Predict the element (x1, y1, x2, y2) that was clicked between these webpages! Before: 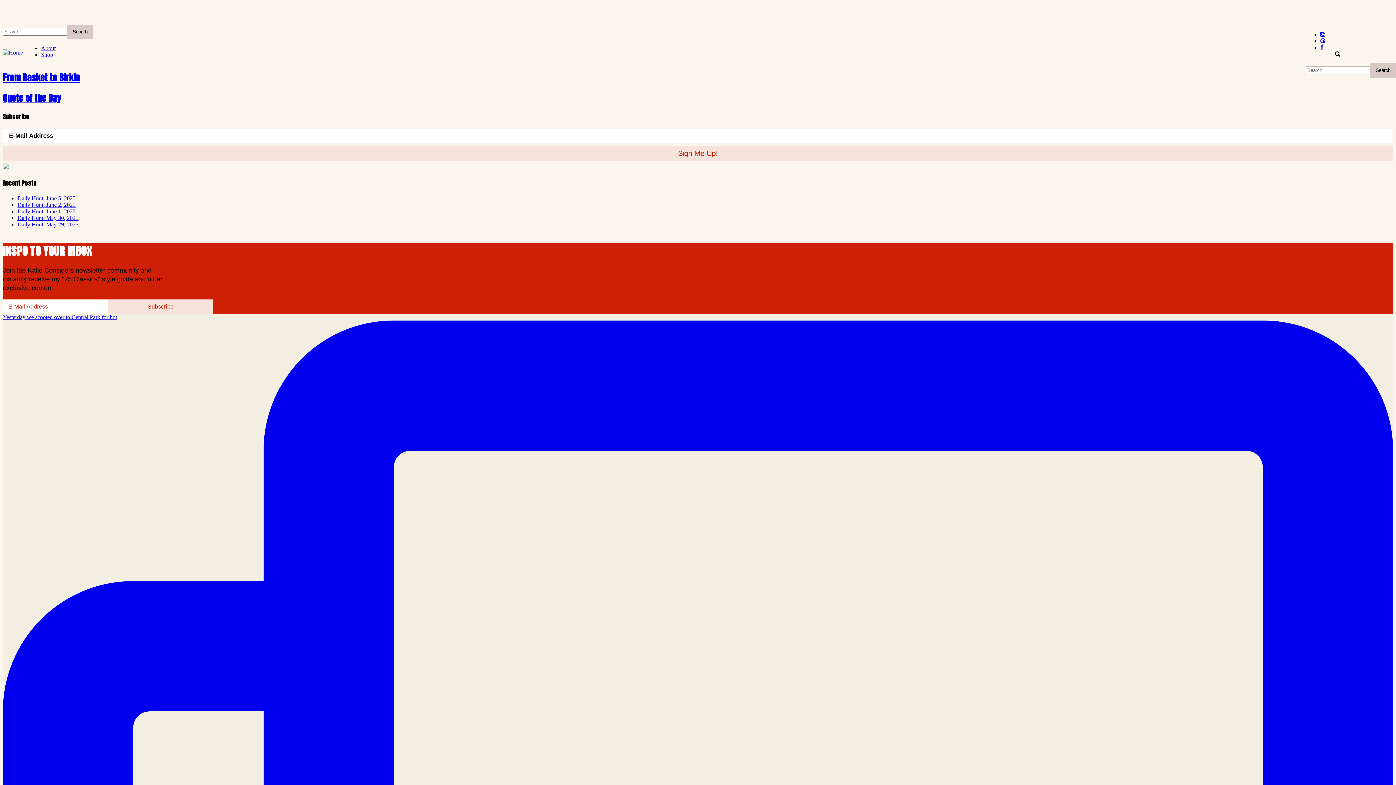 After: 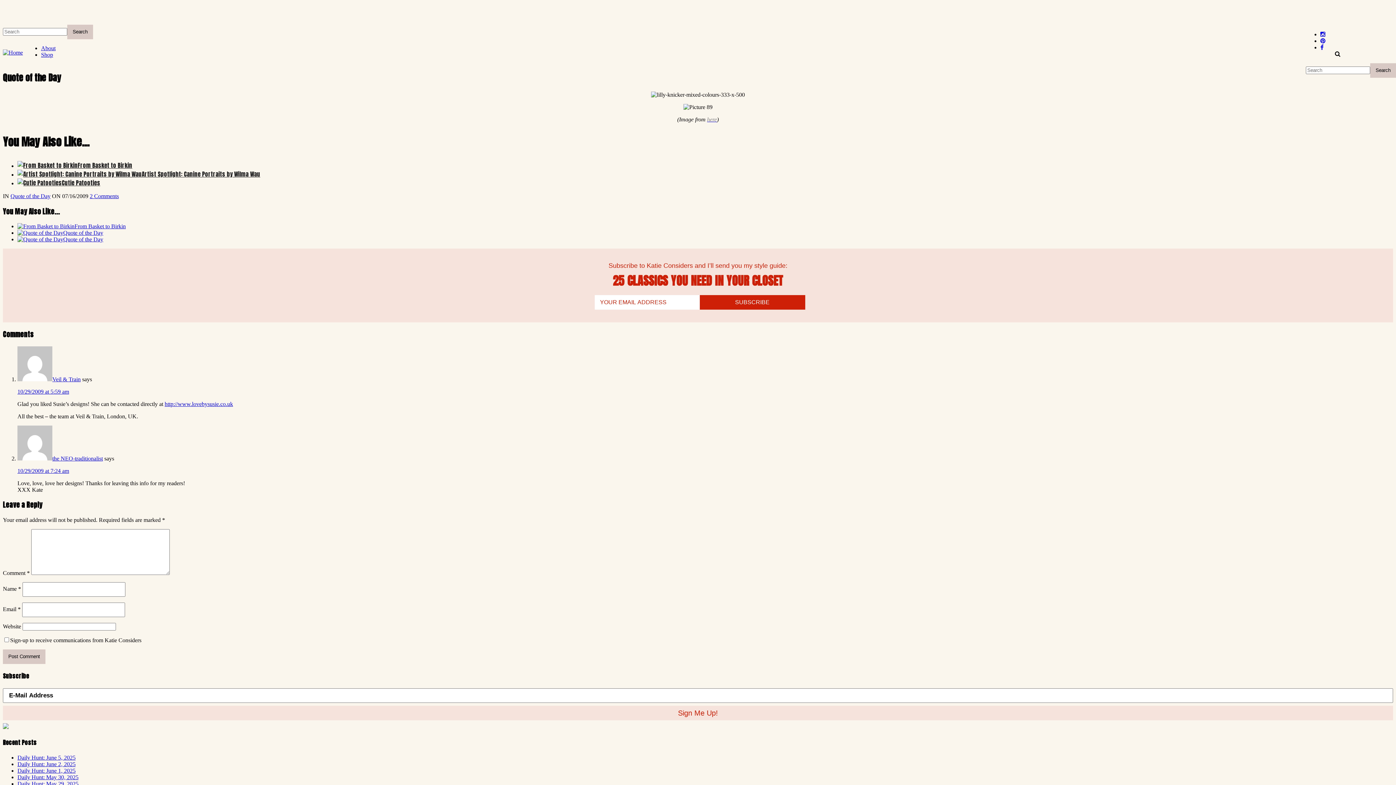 Action: bbox: (2, 91, 61, 104) label: Quote of the Day